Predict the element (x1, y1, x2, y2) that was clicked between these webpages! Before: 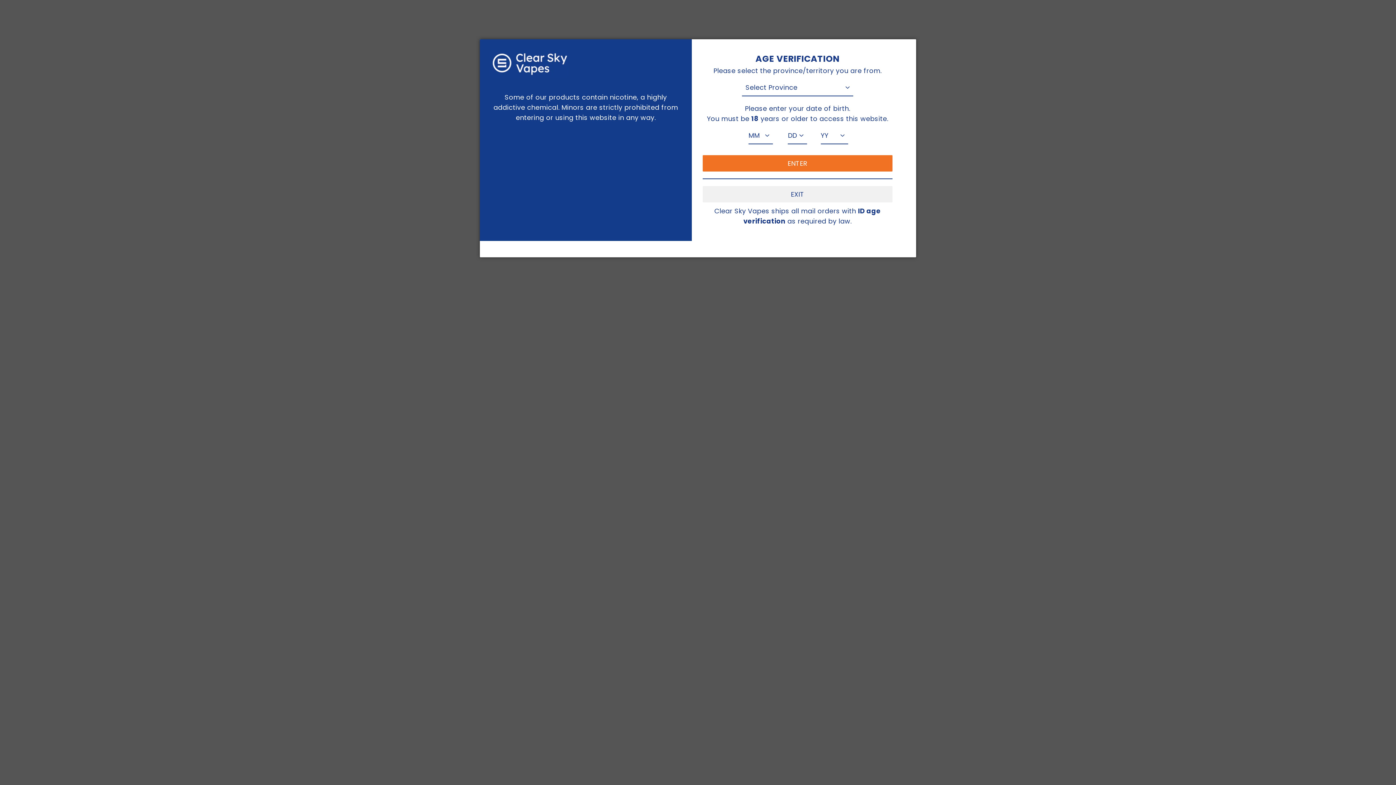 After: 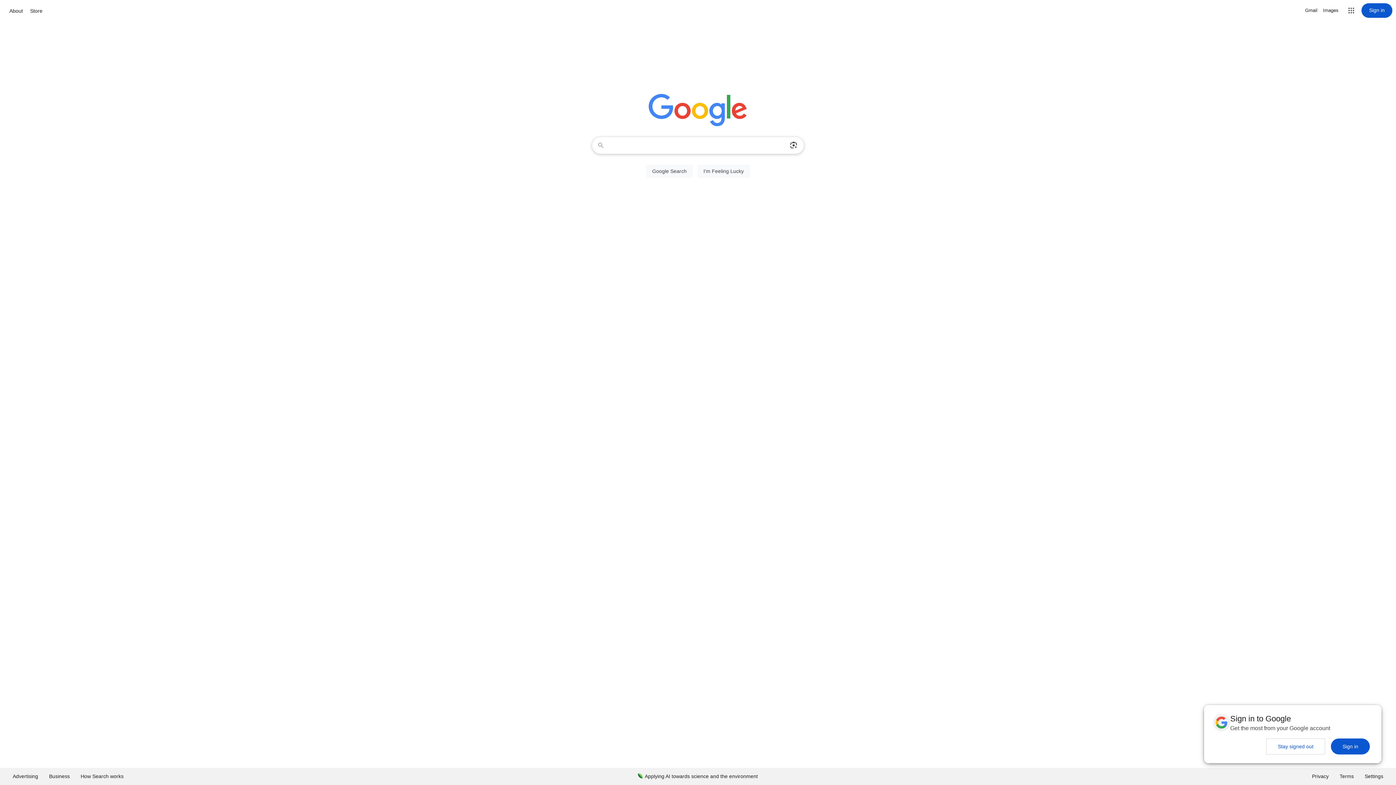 Action: label: EXIT bbox: (702, 189, 892, 198)